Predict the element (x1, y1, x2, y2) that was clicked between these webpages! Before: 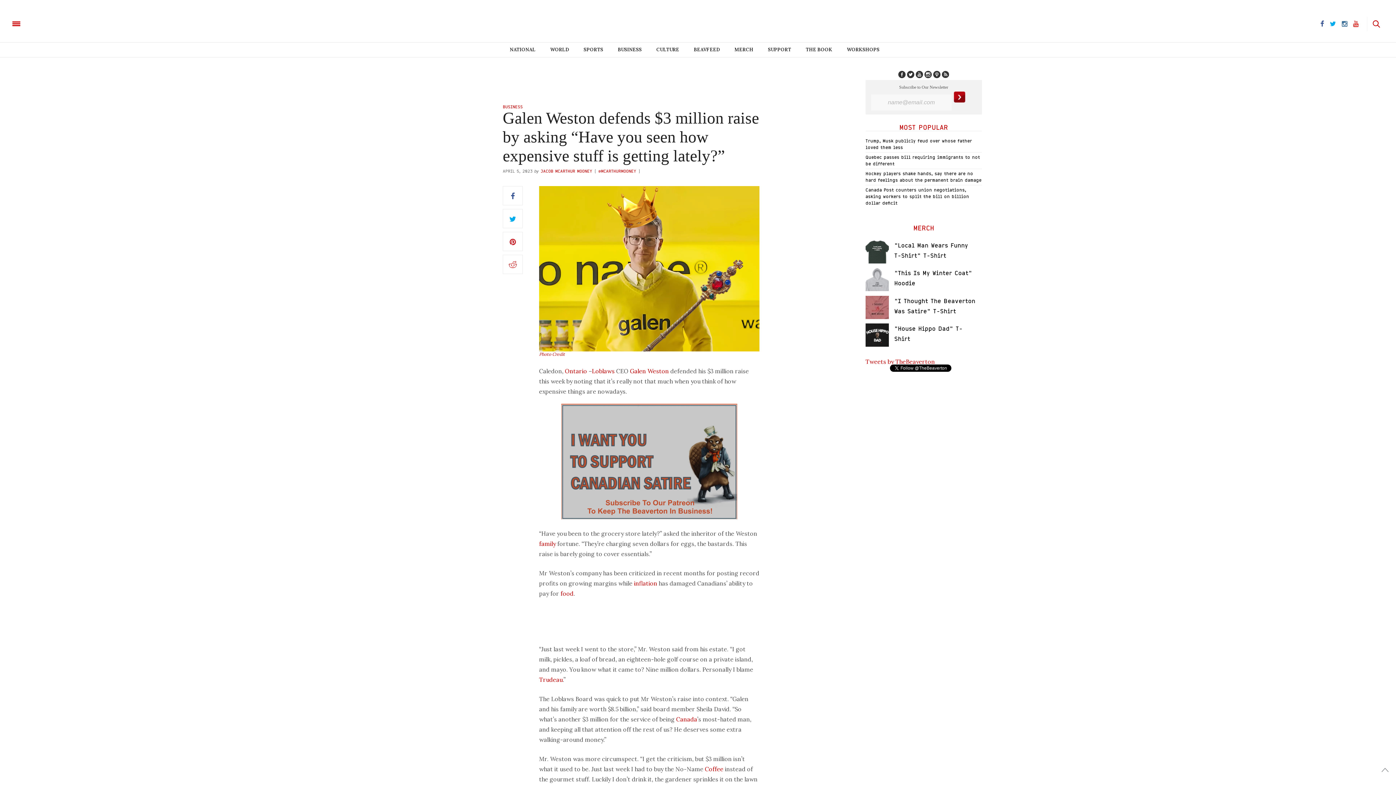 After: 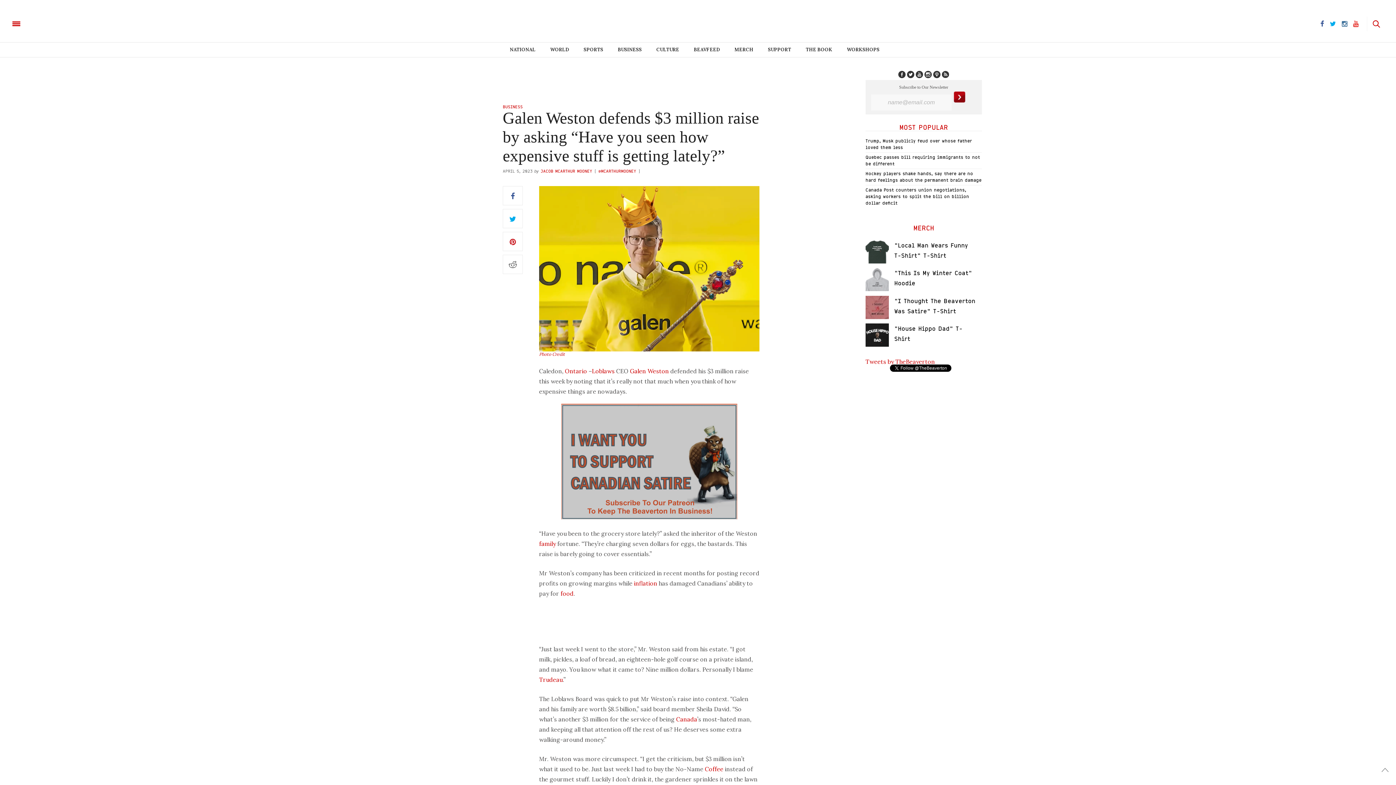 Action: bbox: (502, 254, 522, 274)